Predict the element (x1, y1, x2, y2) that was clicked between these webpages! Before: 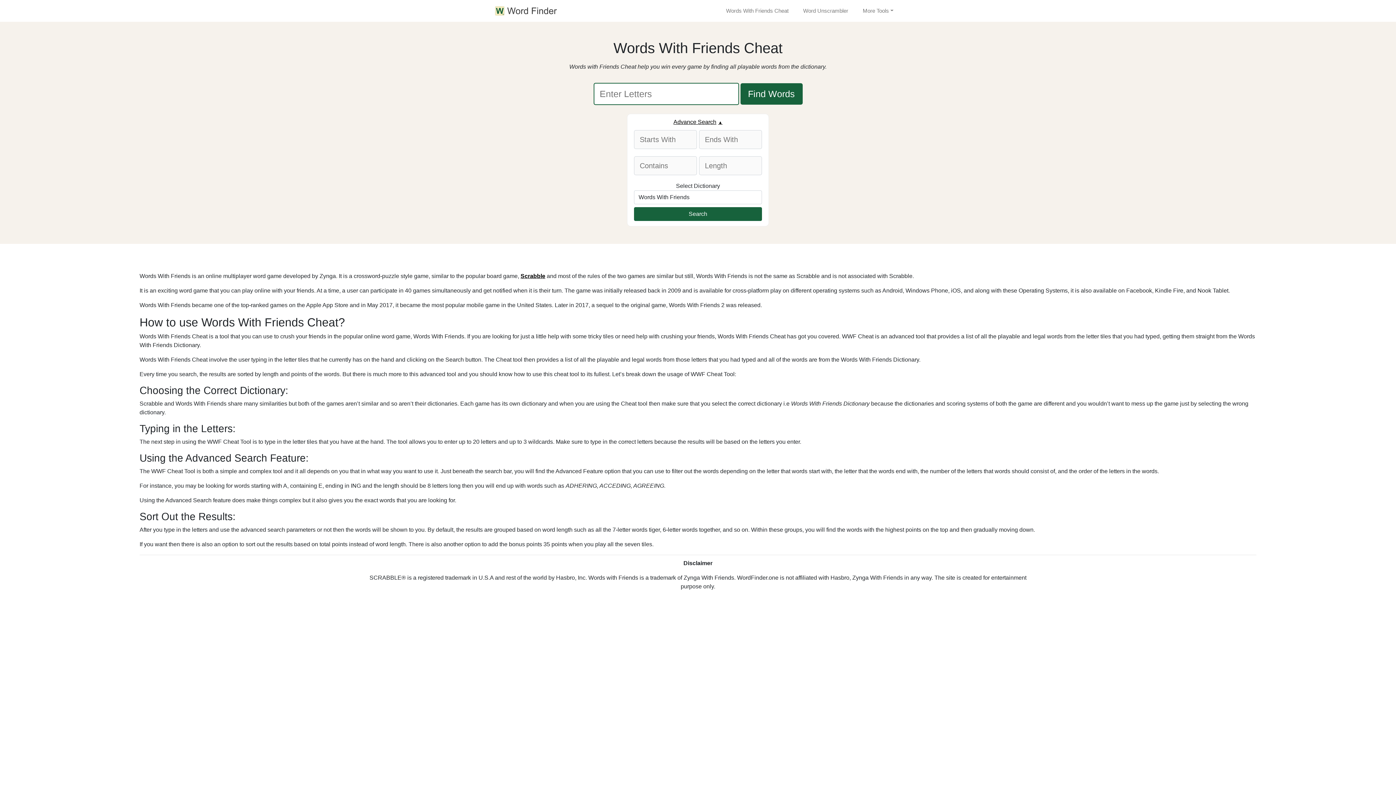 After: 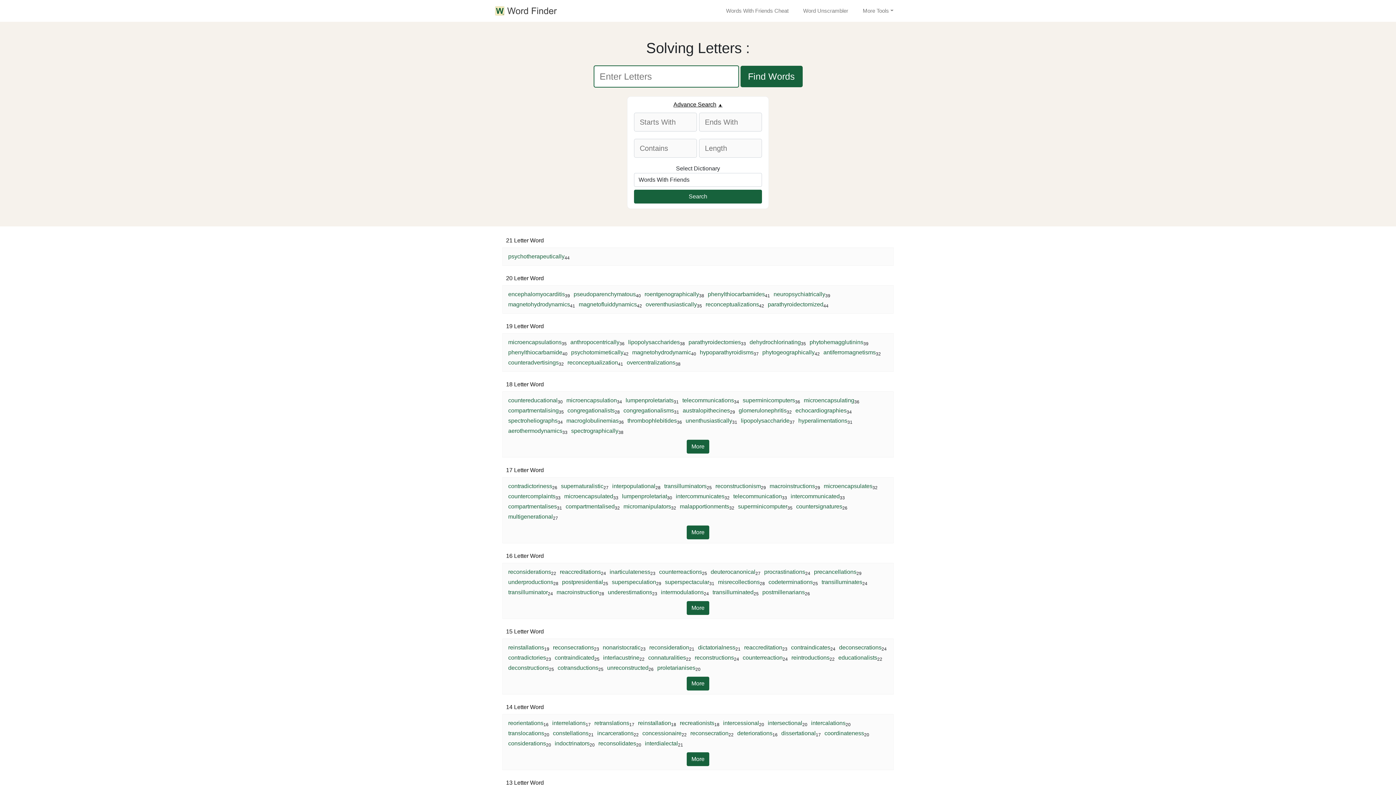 Action: label: Search bbox: (634, 207, 762, 221)